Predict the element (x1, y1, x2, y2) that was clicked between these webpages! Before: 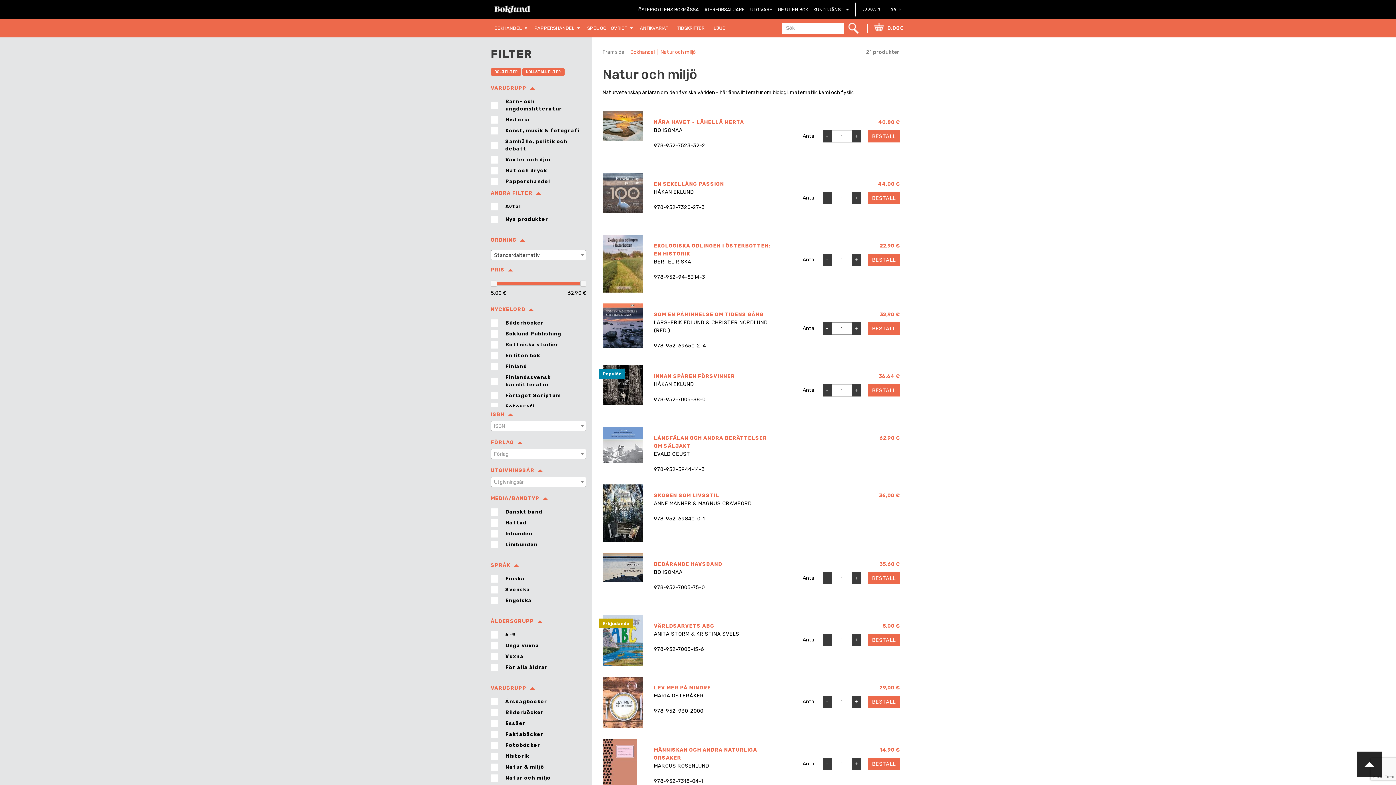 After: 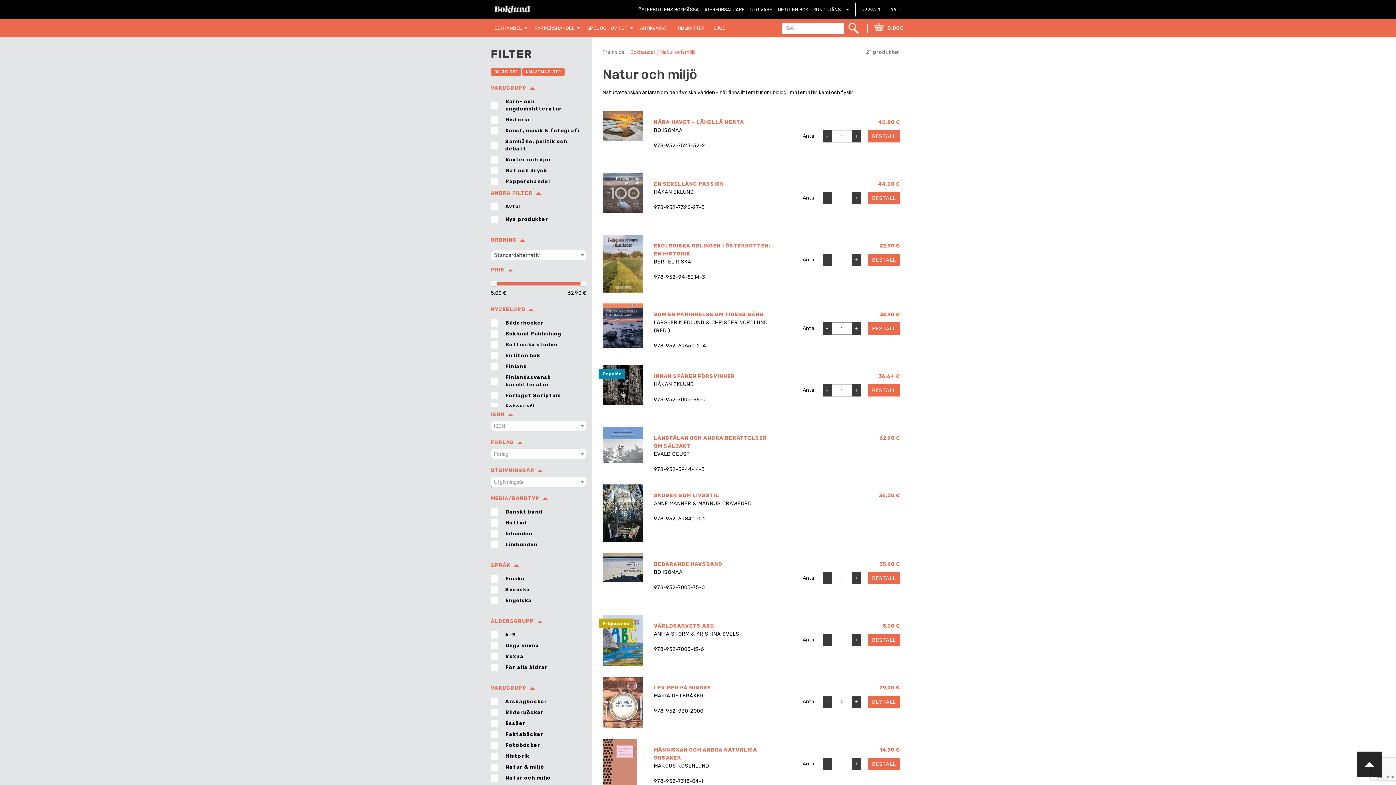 Action: label: + bbox: (852, 696, 861, 708)